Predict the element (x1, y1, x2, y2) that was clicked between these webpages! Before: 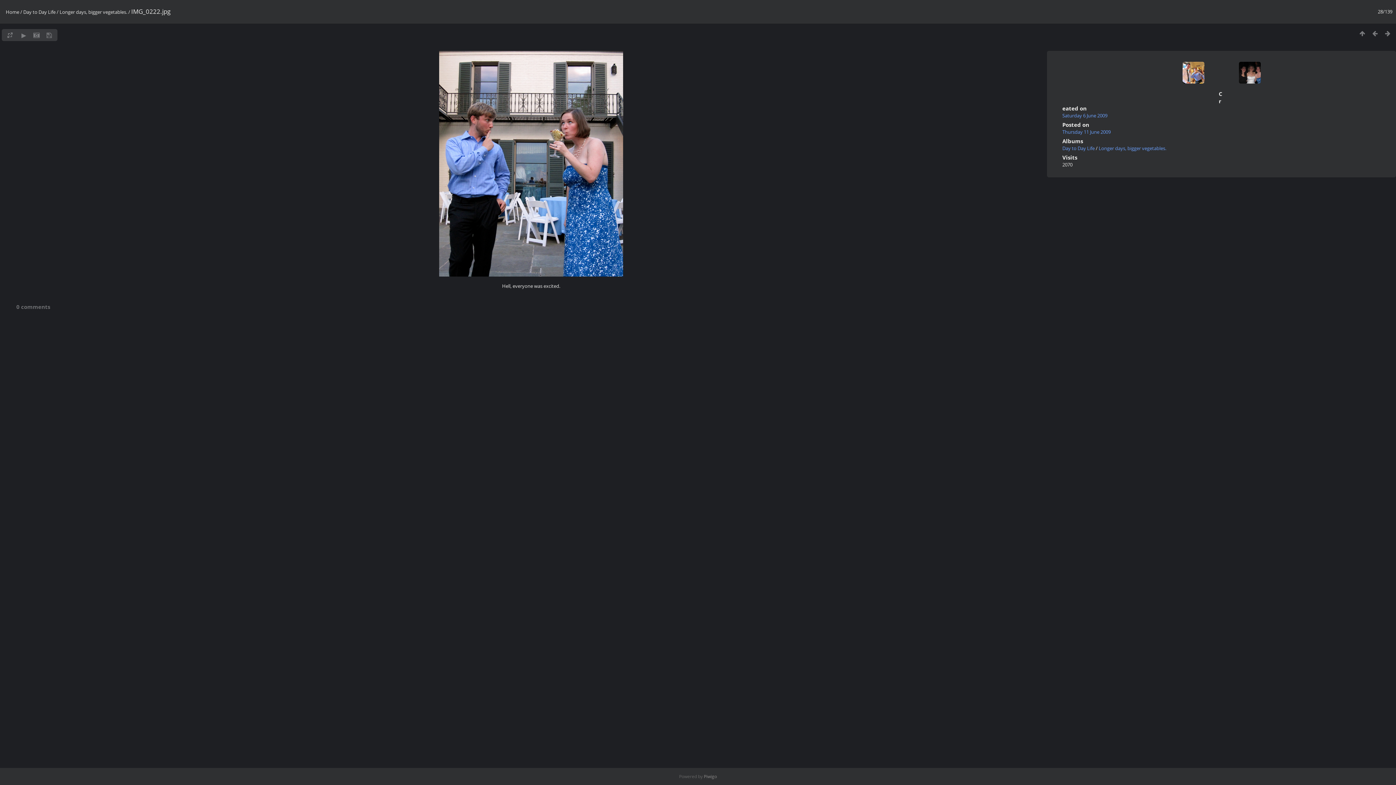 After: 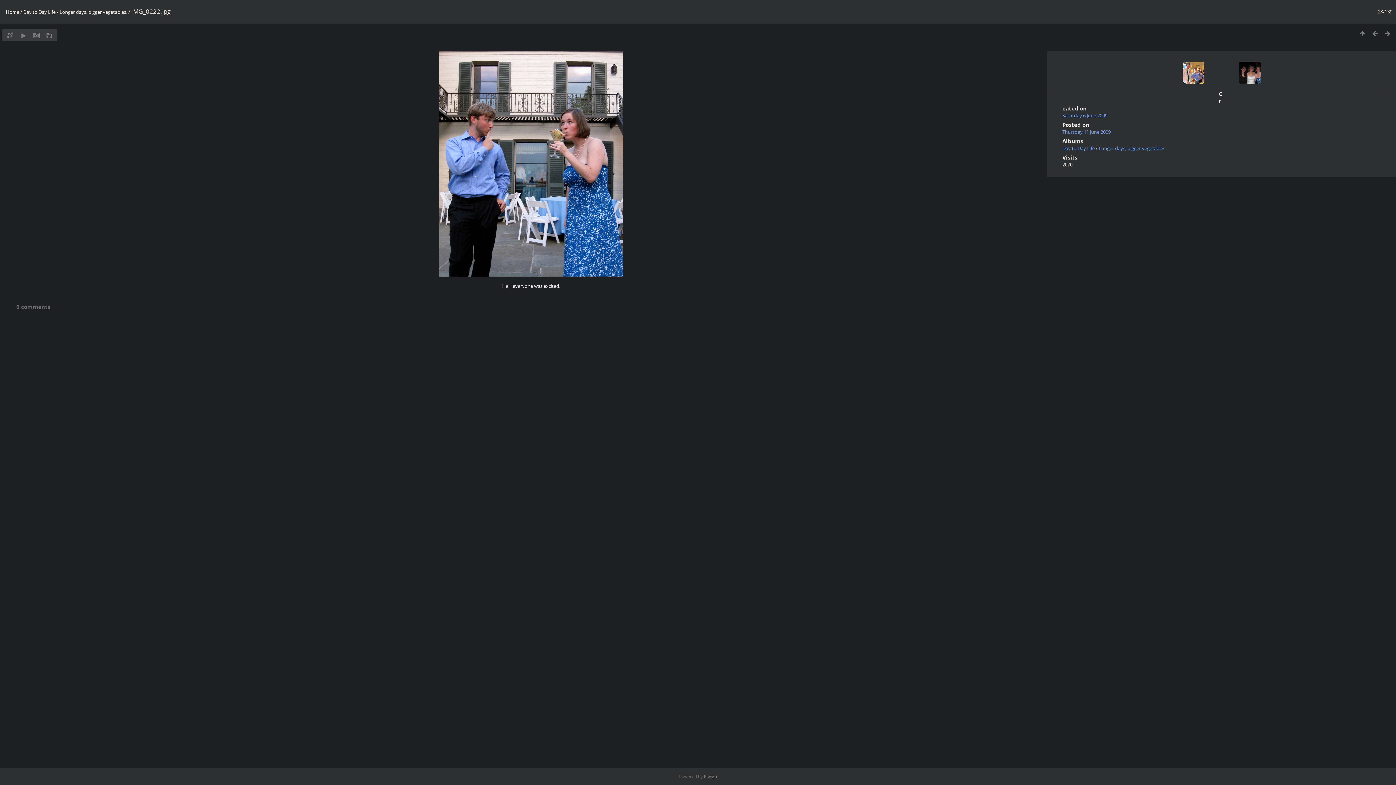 Action: bbox: (42, 30, 55, 39)